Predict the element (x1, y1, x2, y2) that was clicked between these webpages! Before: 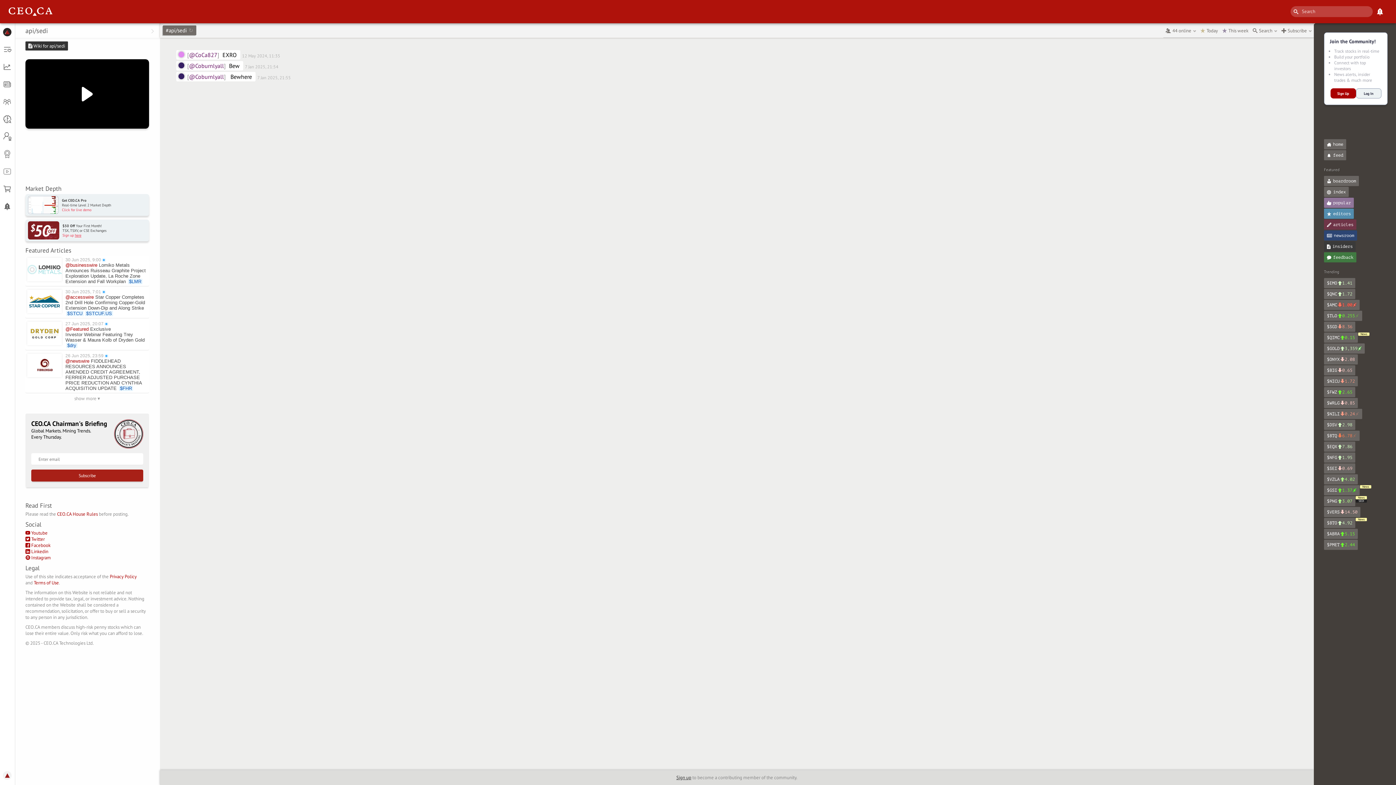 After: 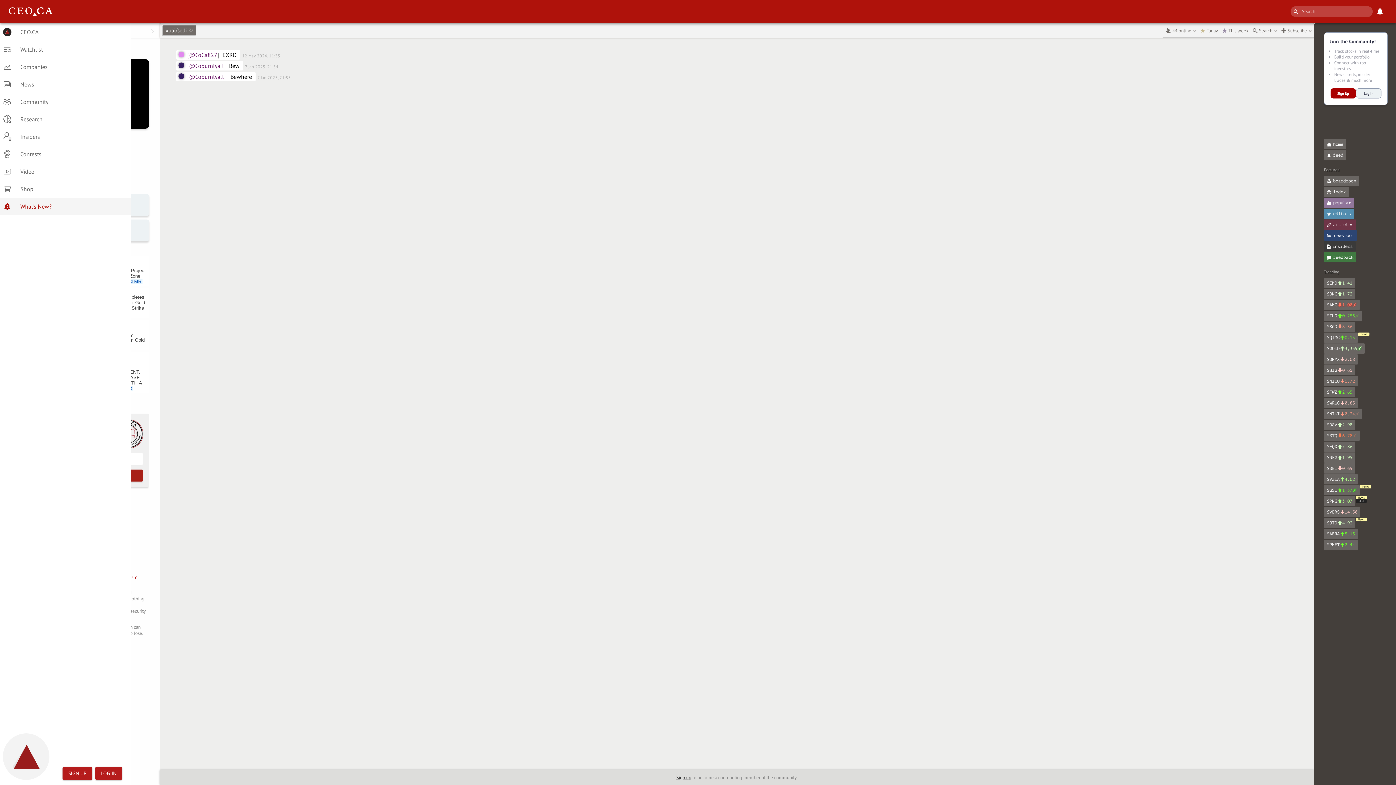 Action: label: What's New? bbox: (0, 197, 14, 215)